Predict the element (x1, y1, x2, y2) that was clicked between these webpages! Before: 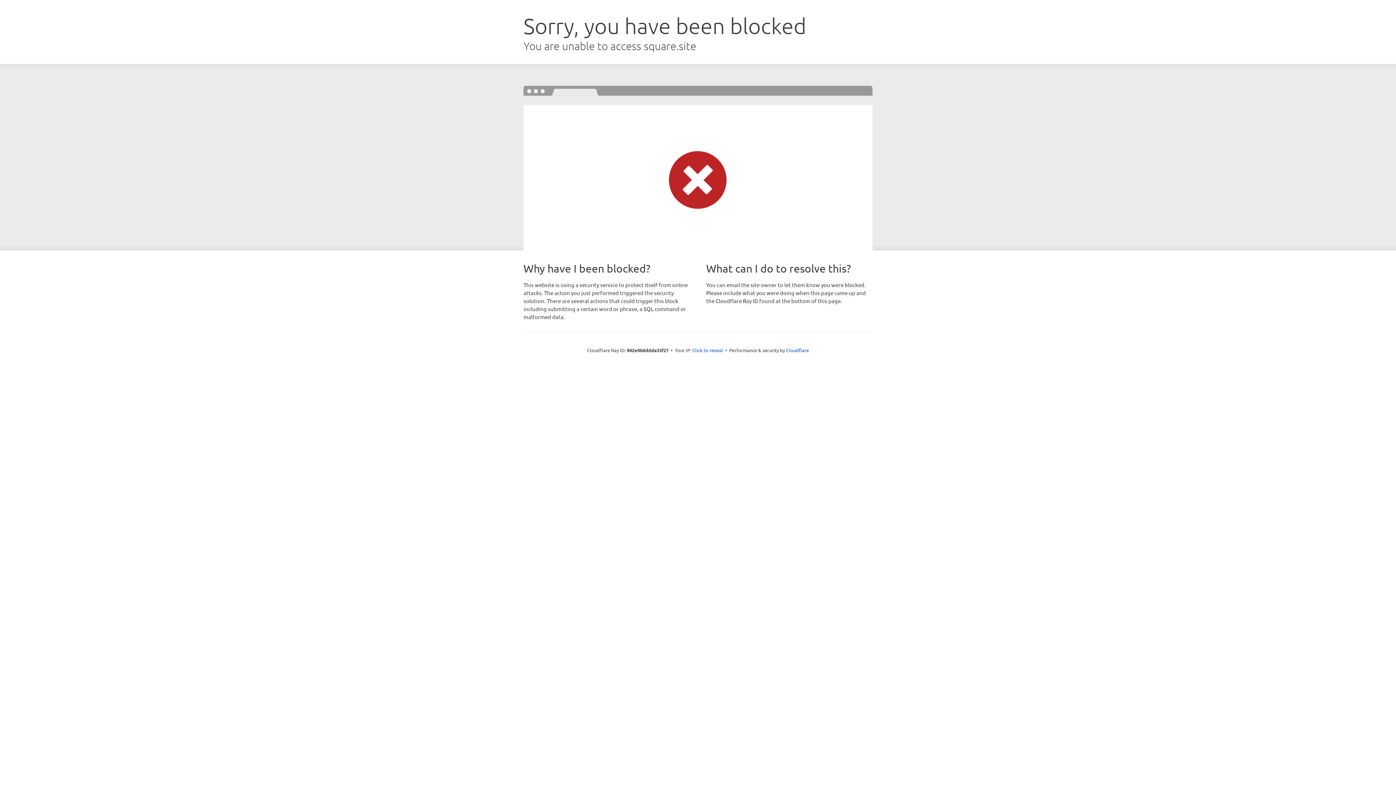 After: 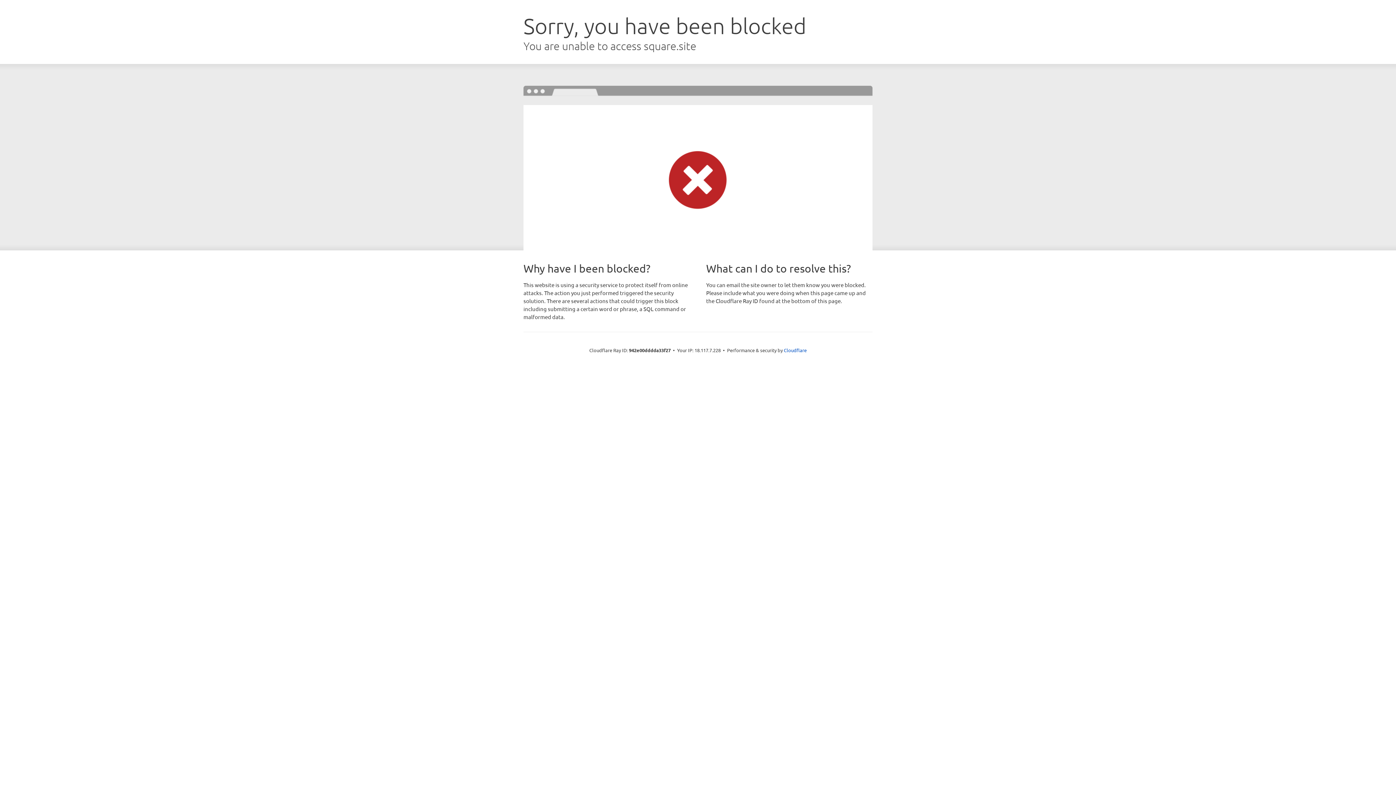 Action: bbox: (692, 346, 723, 353) label: Click to reveal